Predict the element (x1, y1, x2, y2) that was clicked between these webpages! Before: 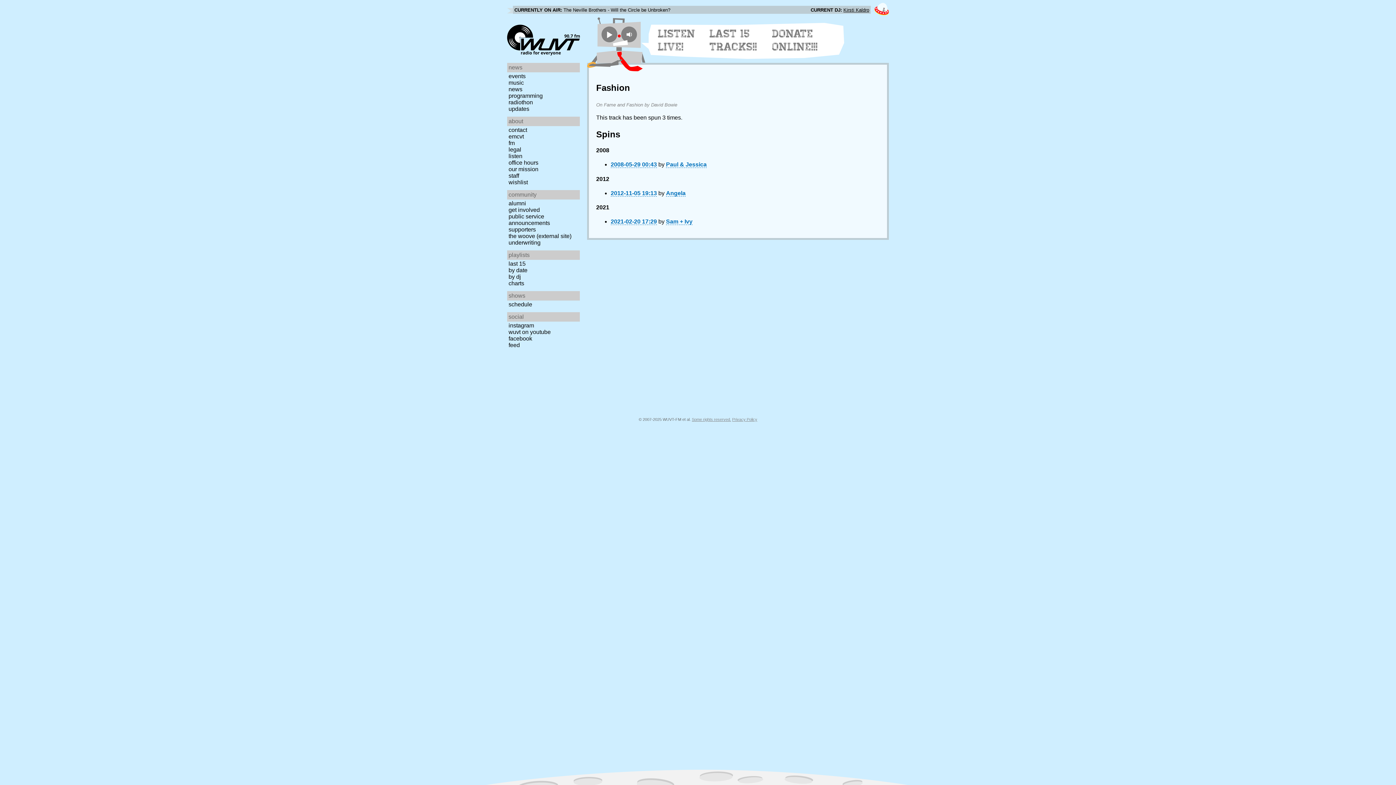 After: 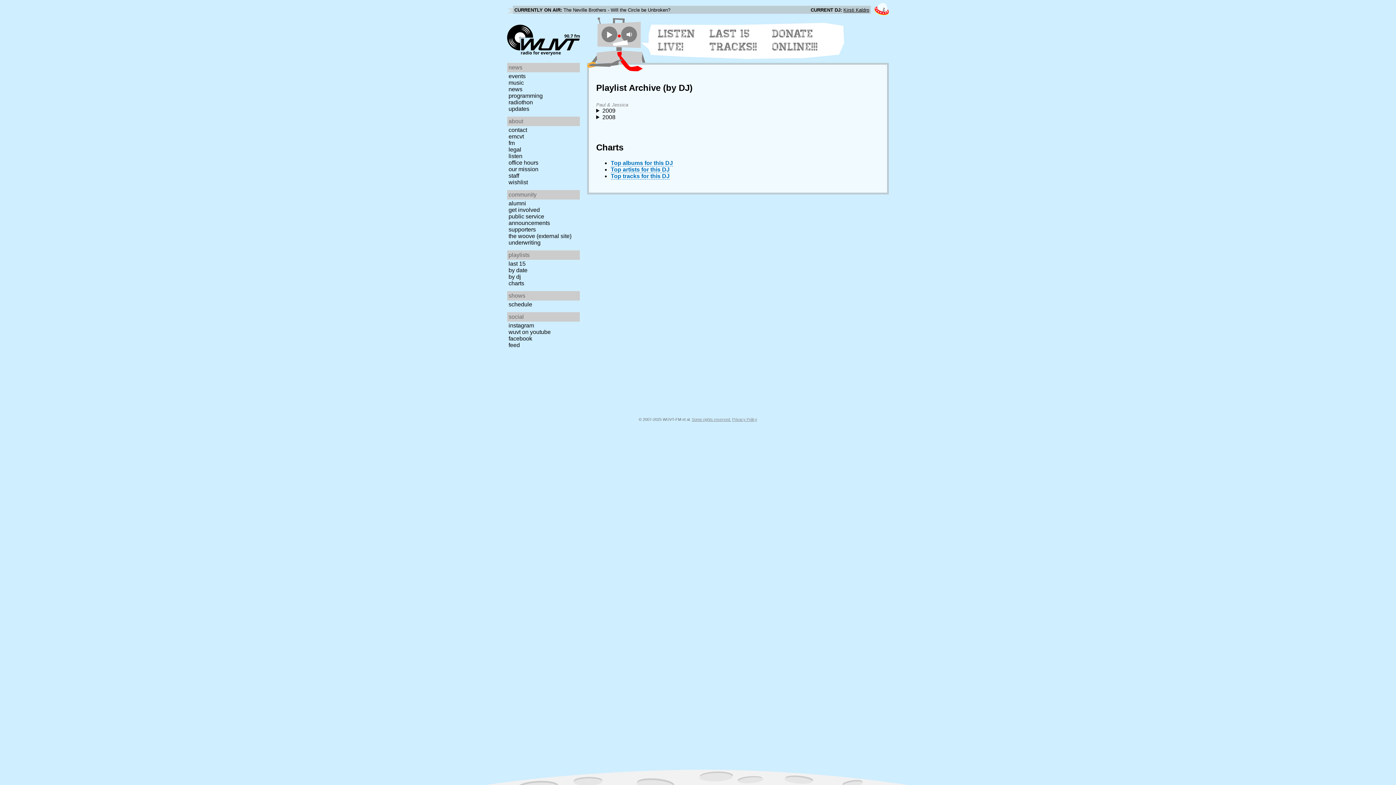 Action: bbox: (666, 161, 706, 168) label: Paul & Jessica